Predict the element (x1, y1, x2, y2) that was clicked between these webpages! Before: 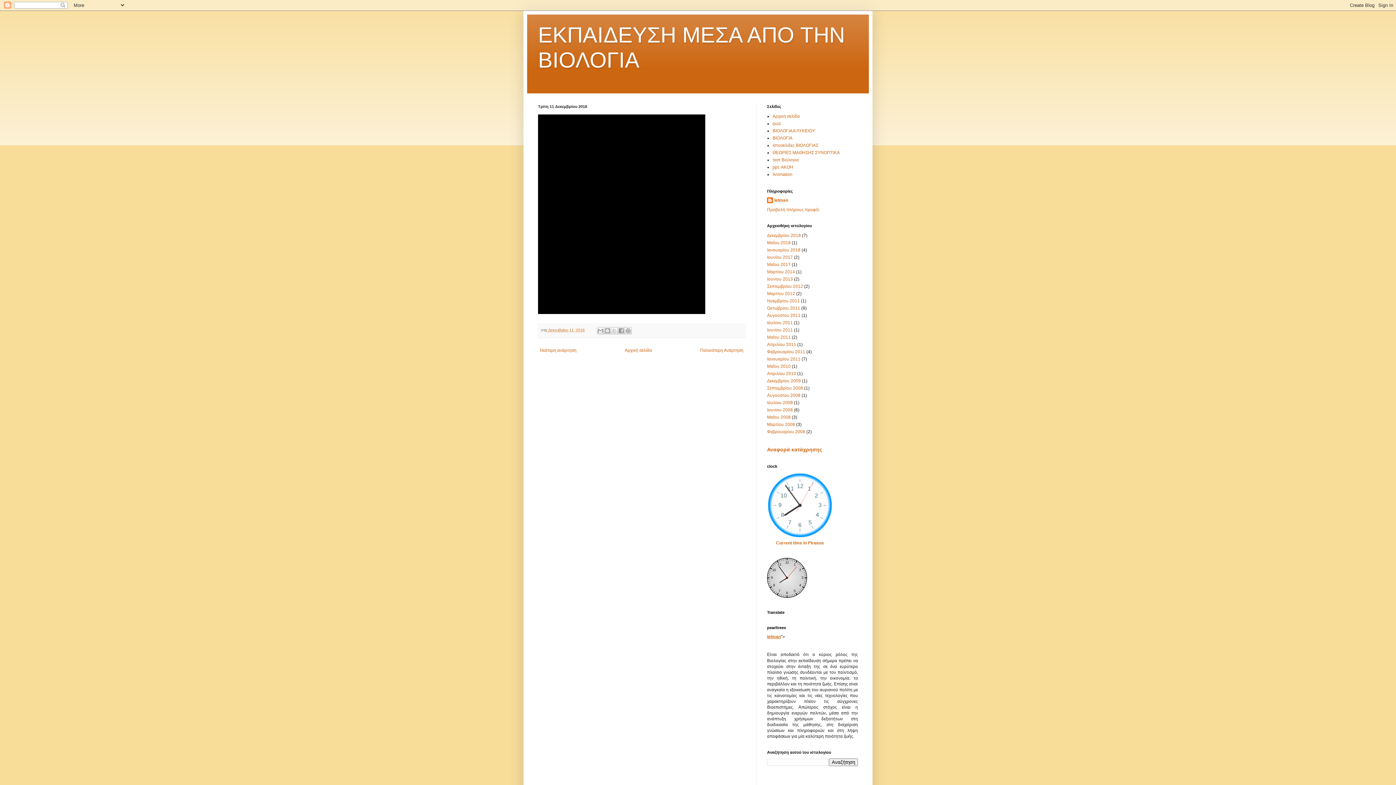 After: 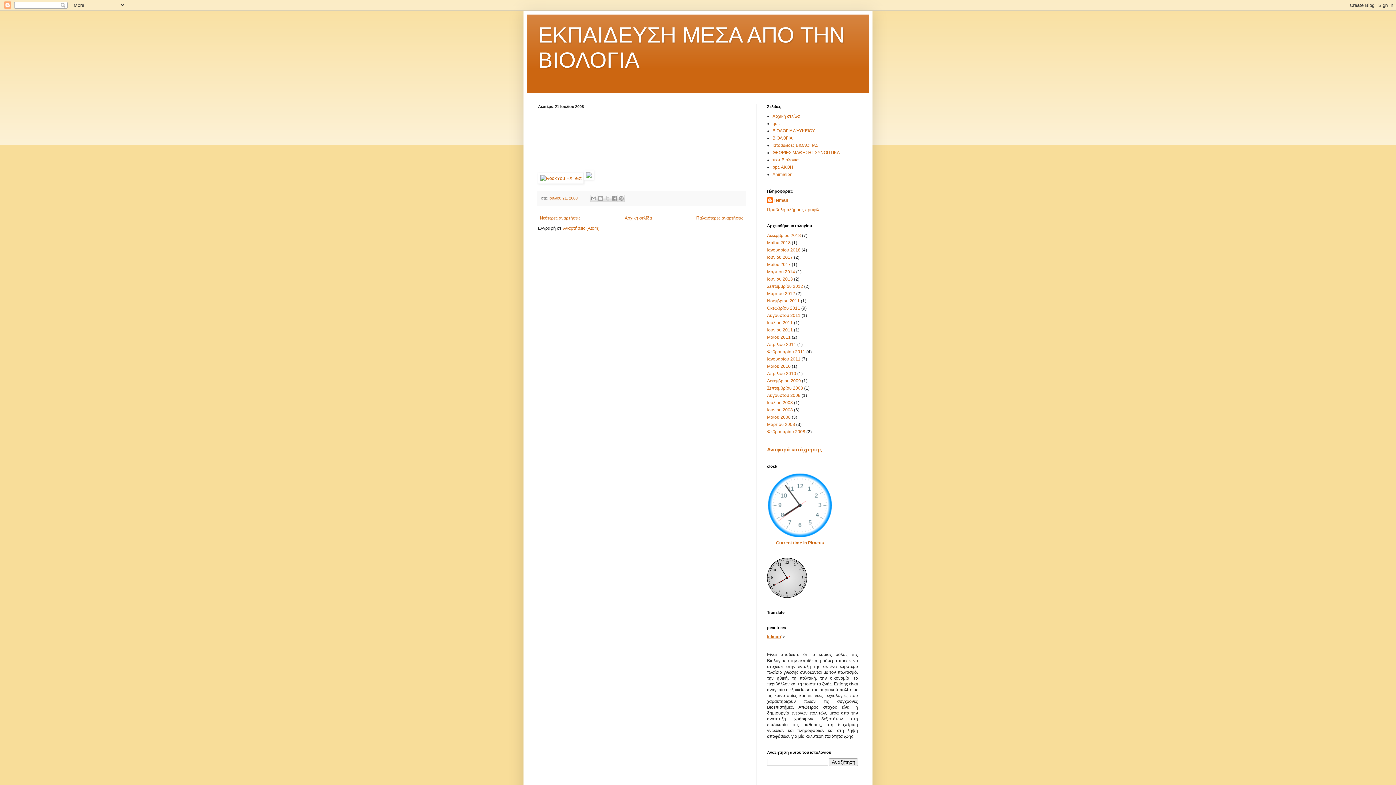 Action: label: Ιουλίου 2008 bbox: (767, 400, 793, 405)